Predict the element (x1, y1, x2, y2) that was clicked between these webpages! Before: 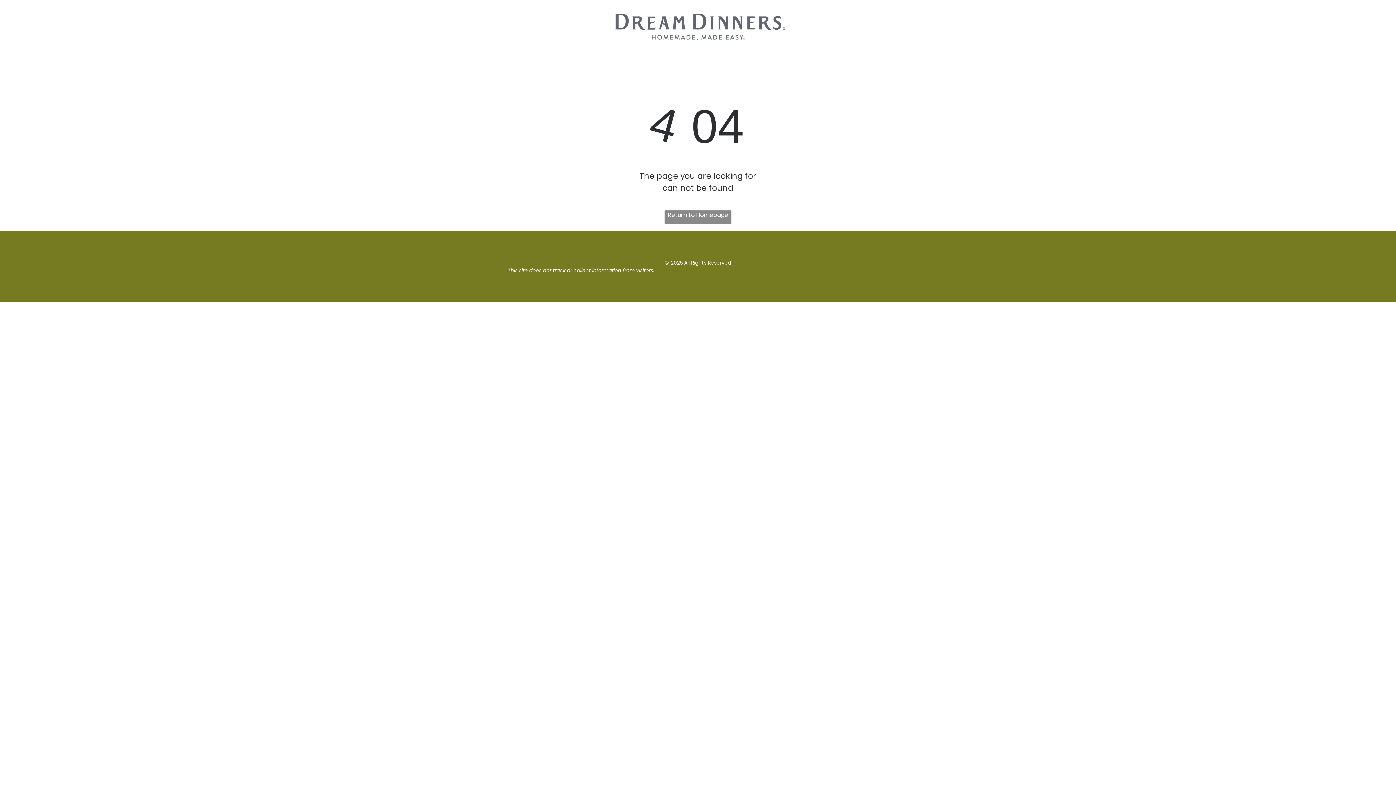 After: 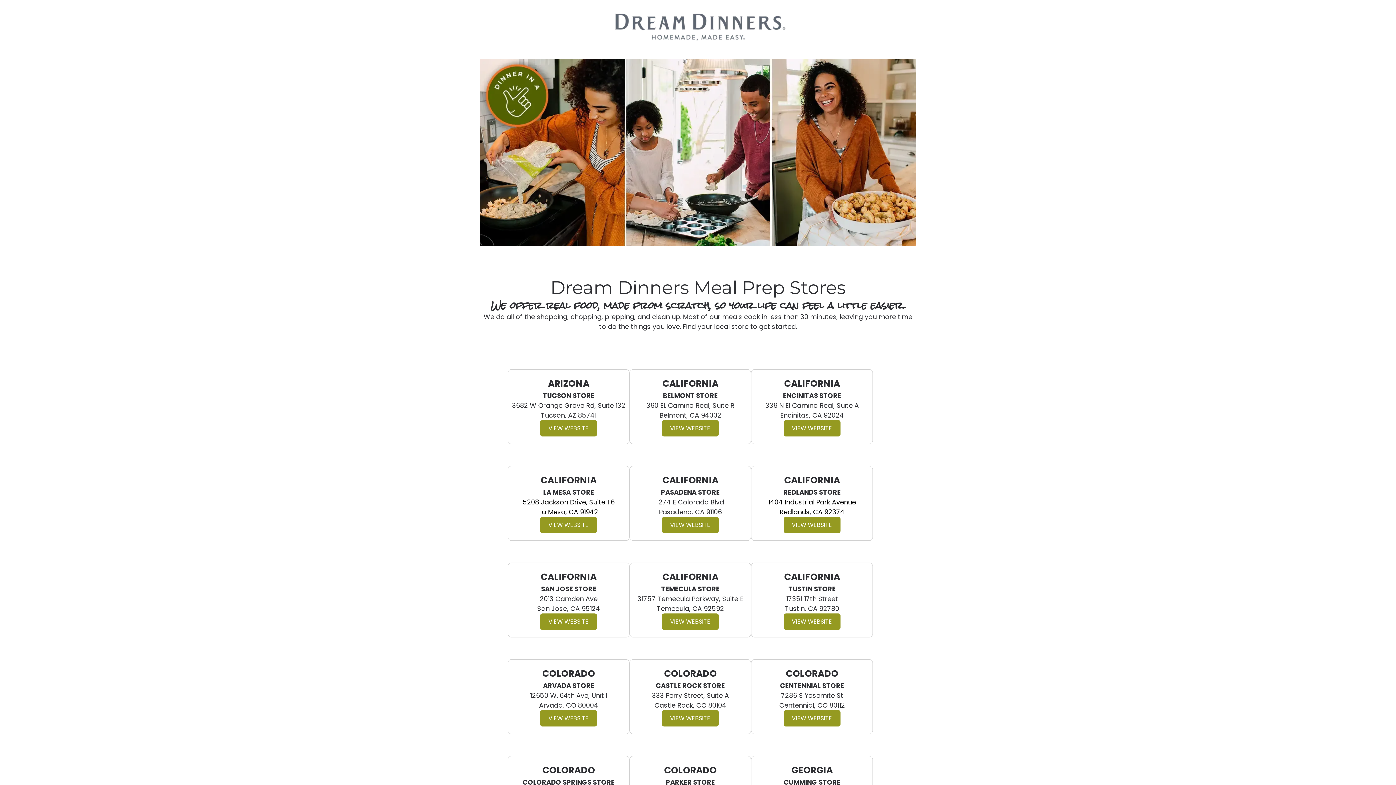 Action: bbox: (664, 210, 731, 224) label: Return to Homepage